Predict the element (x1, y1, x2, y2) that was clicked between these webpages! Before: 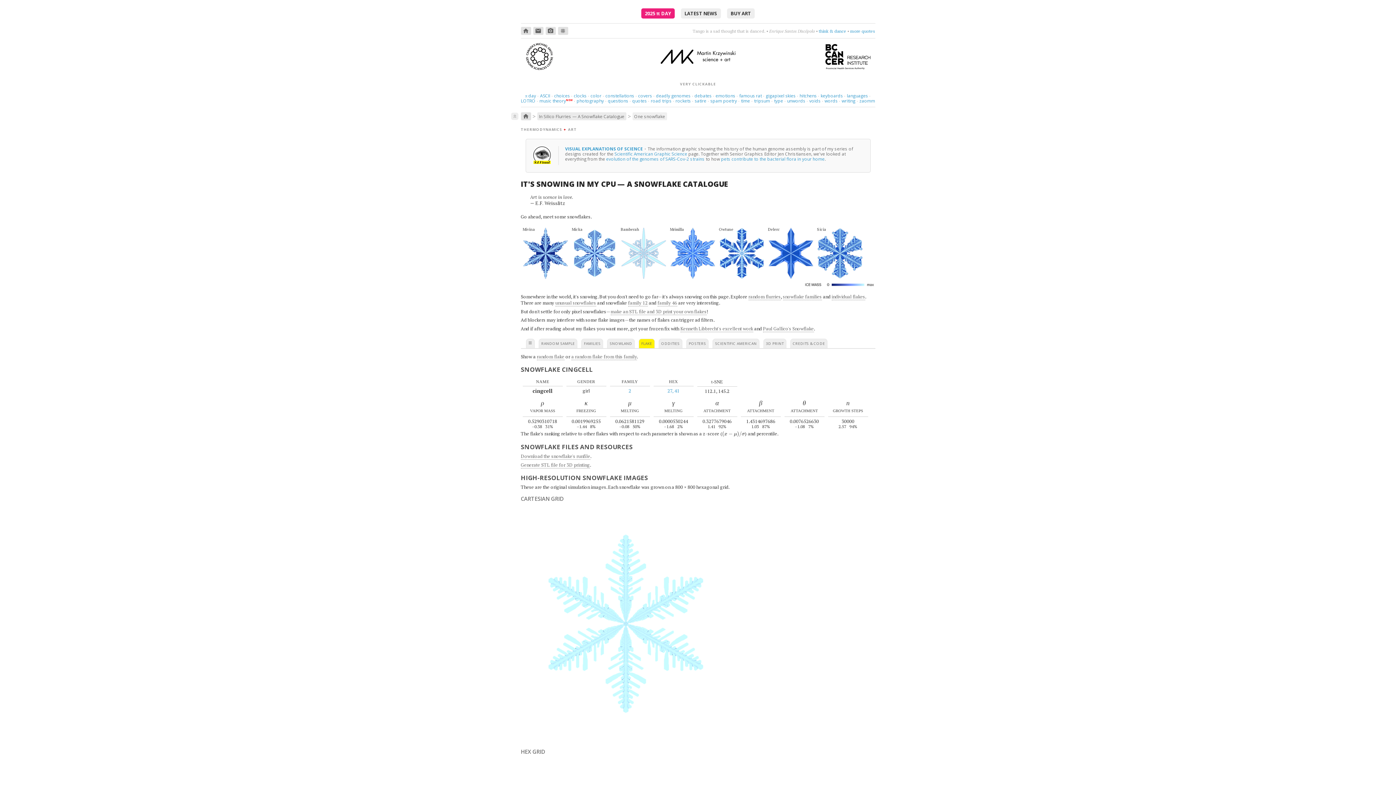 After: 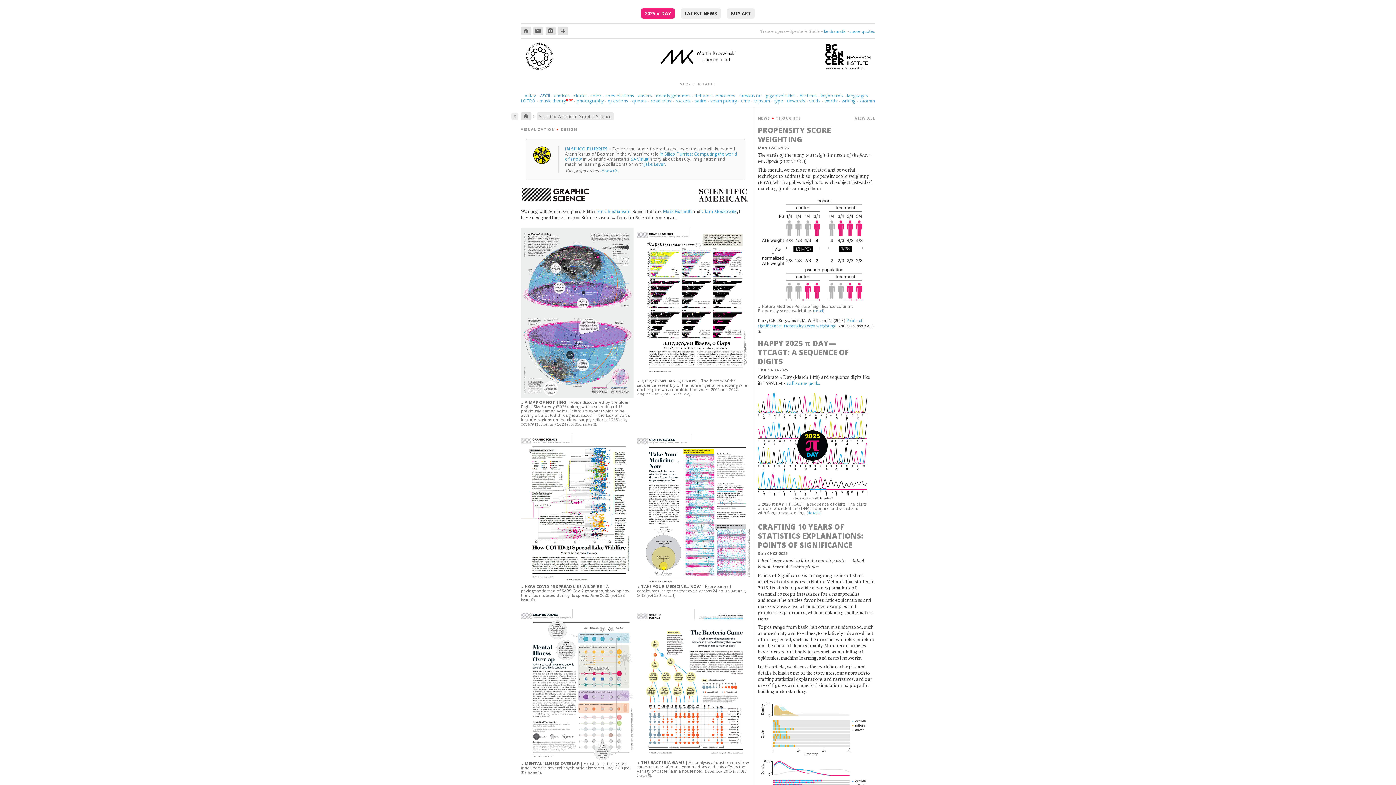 Action: label: Scientific American Graphic Science bbox: (614, 150, 687, 156)